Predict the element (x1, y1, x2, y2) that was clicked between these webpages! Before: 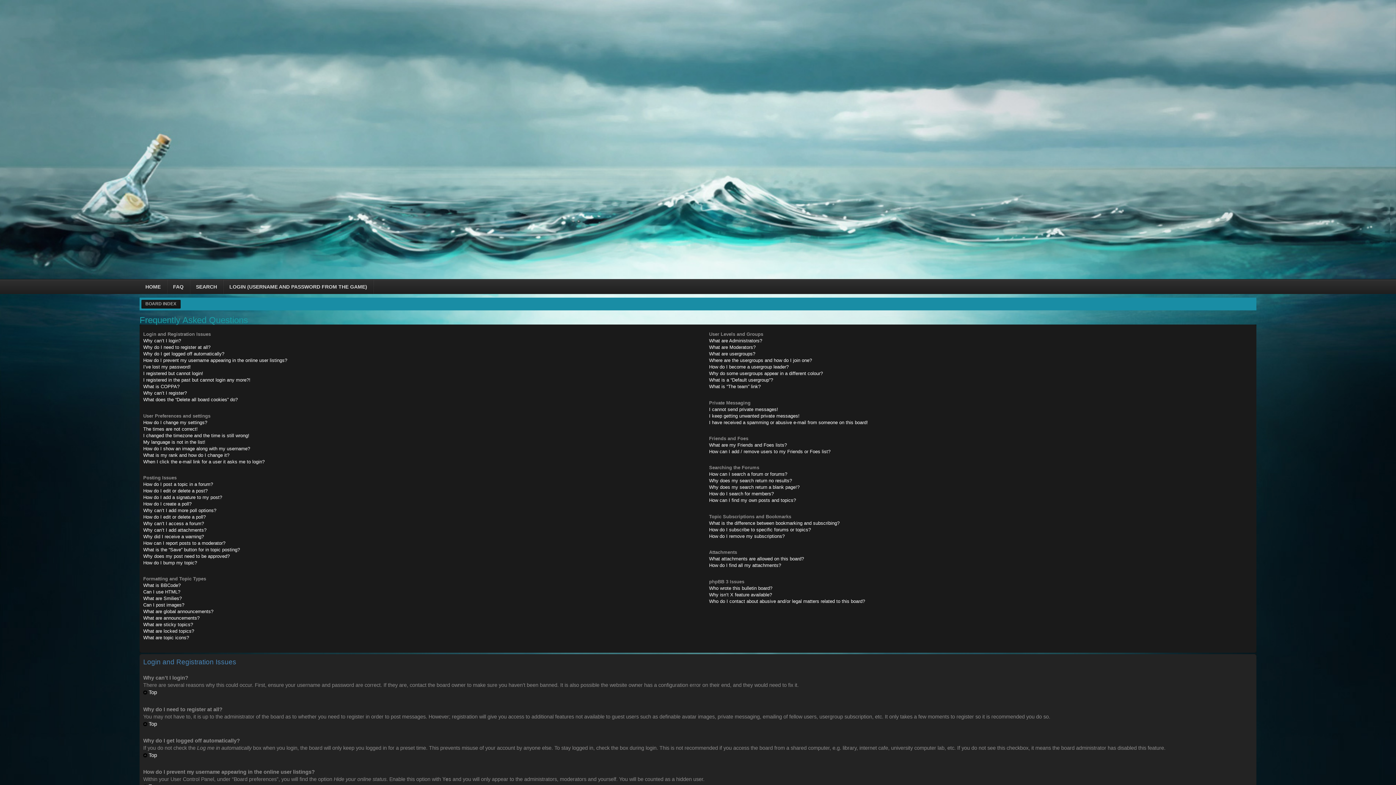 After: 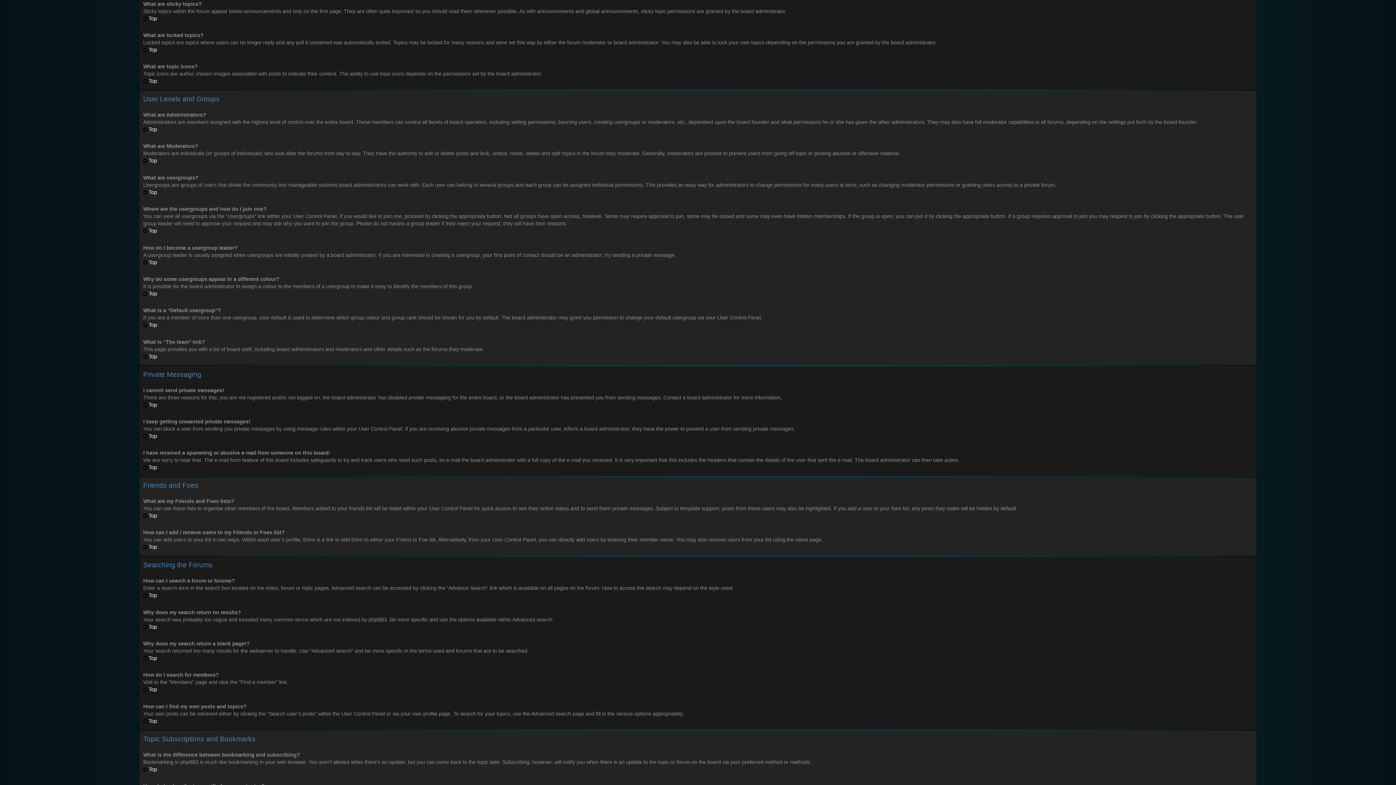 Action: label: What are sticky topics? bbox: (143, 622, 193, 627)